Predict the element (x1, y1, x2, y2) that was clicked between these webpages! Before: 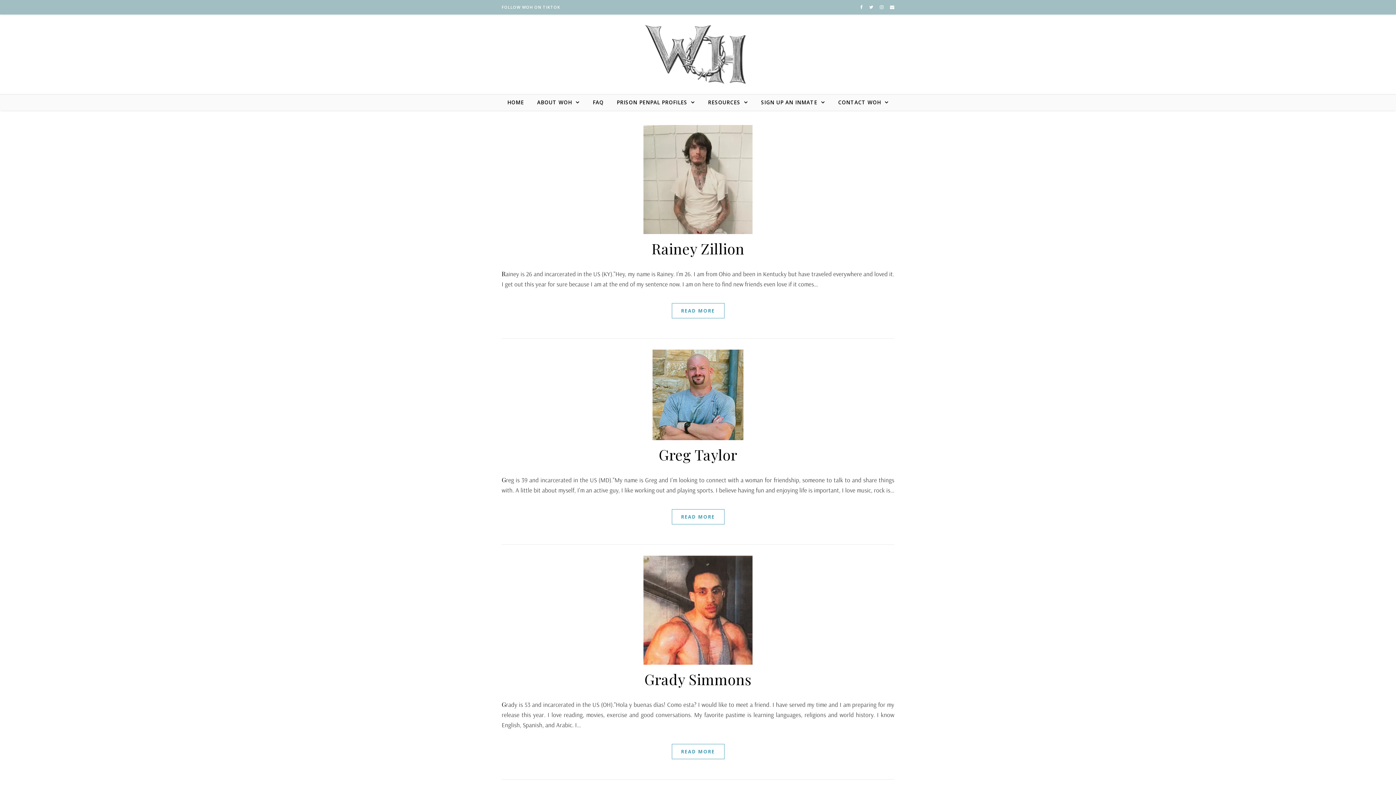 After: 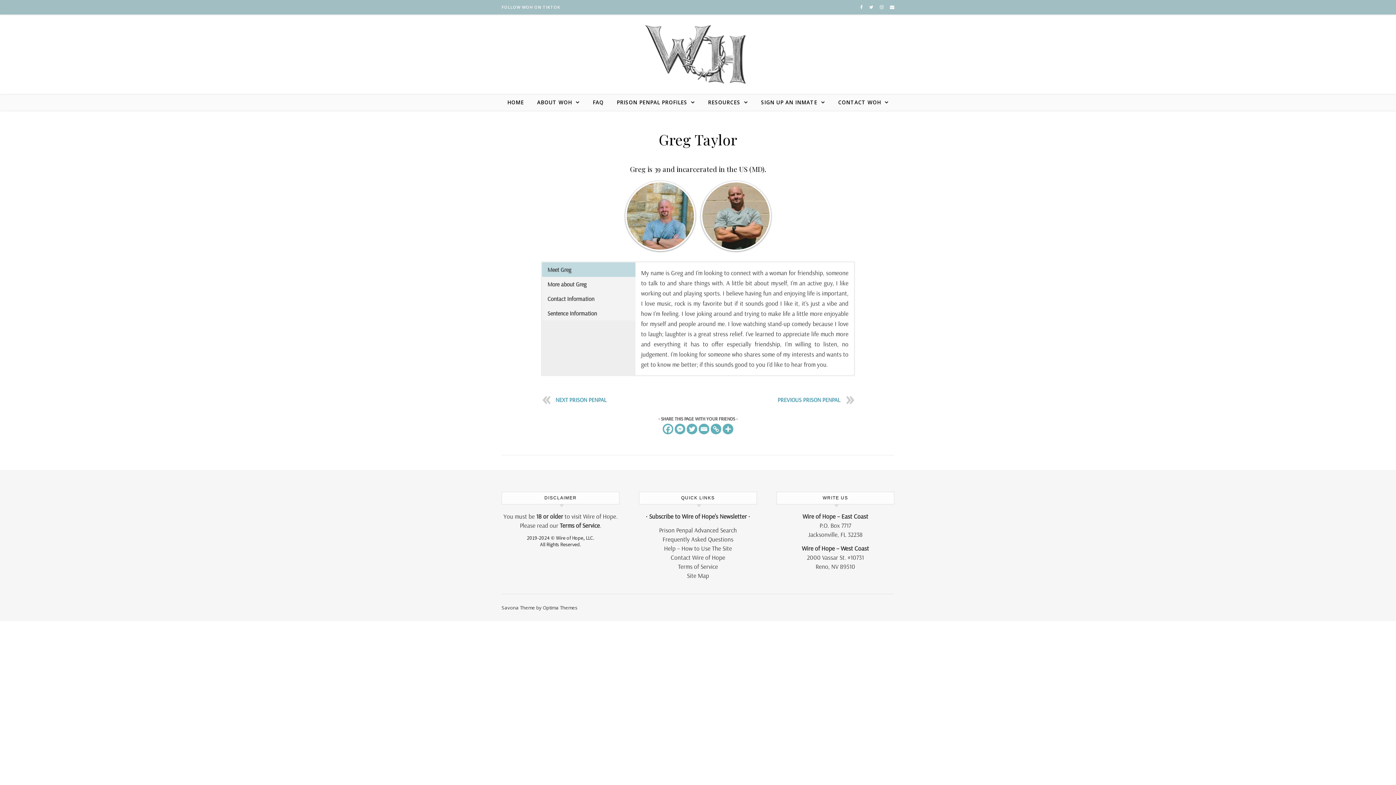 Action: bbox: (671, 509, 724, 524) label: READ MORE